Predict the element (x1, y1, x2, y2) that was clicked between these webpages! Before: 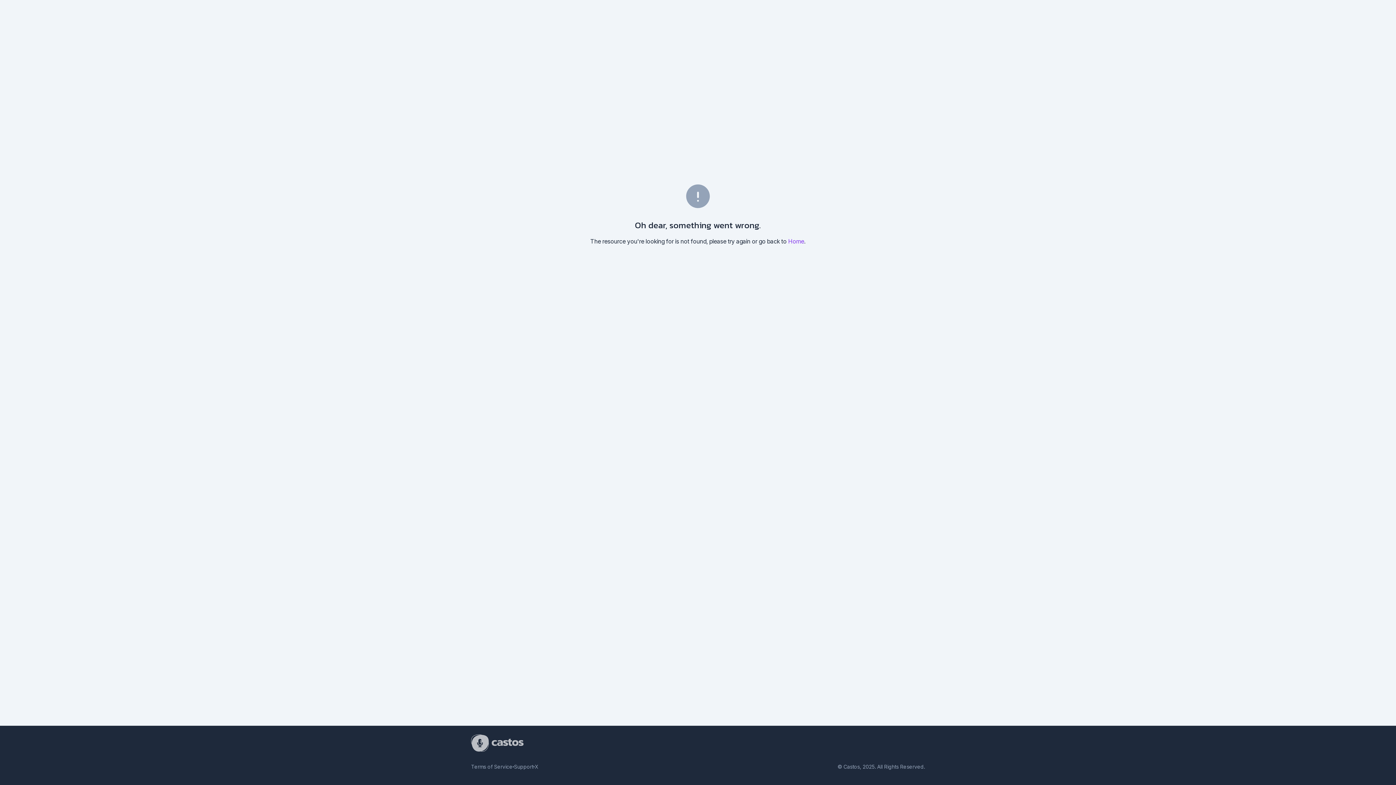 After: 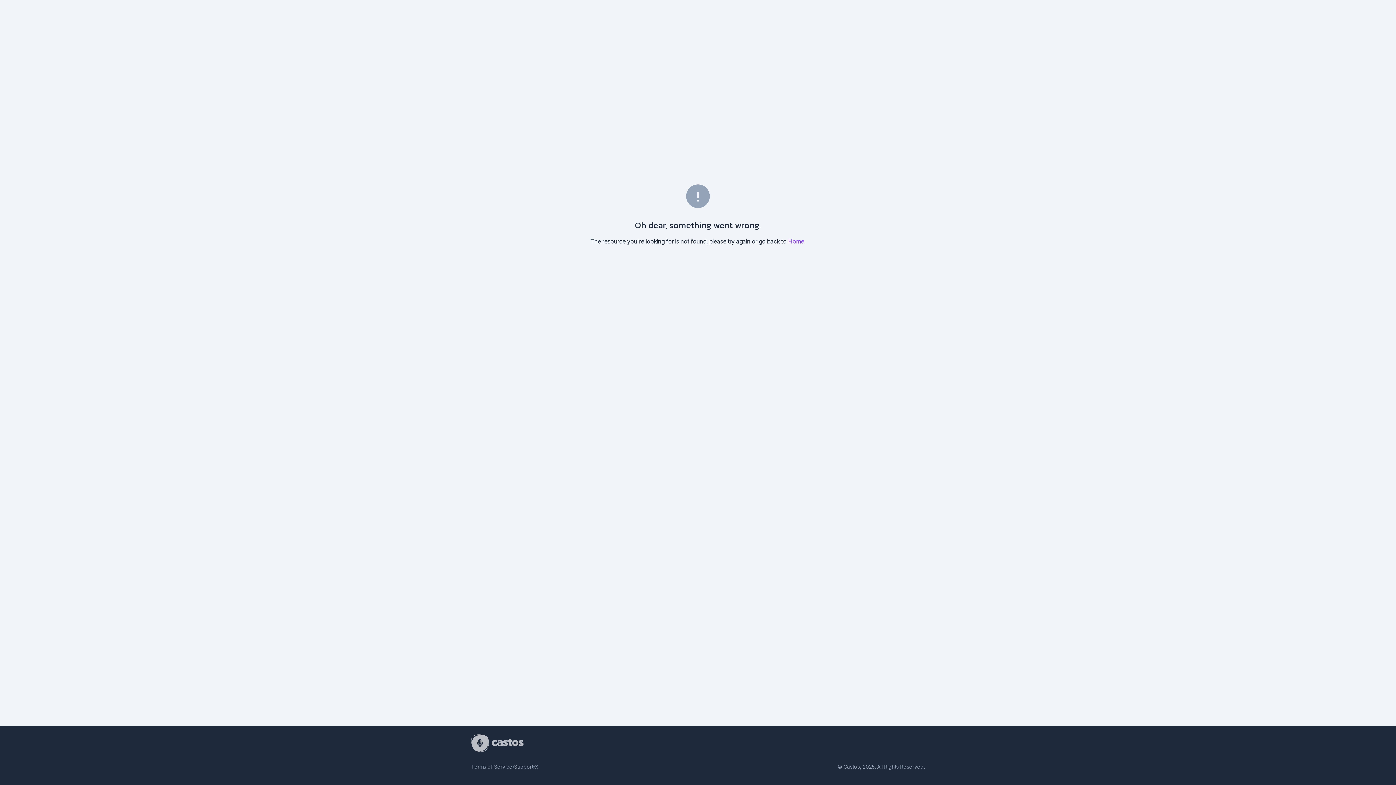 Action: label: Home bbox: (788, 237, 804, 245)